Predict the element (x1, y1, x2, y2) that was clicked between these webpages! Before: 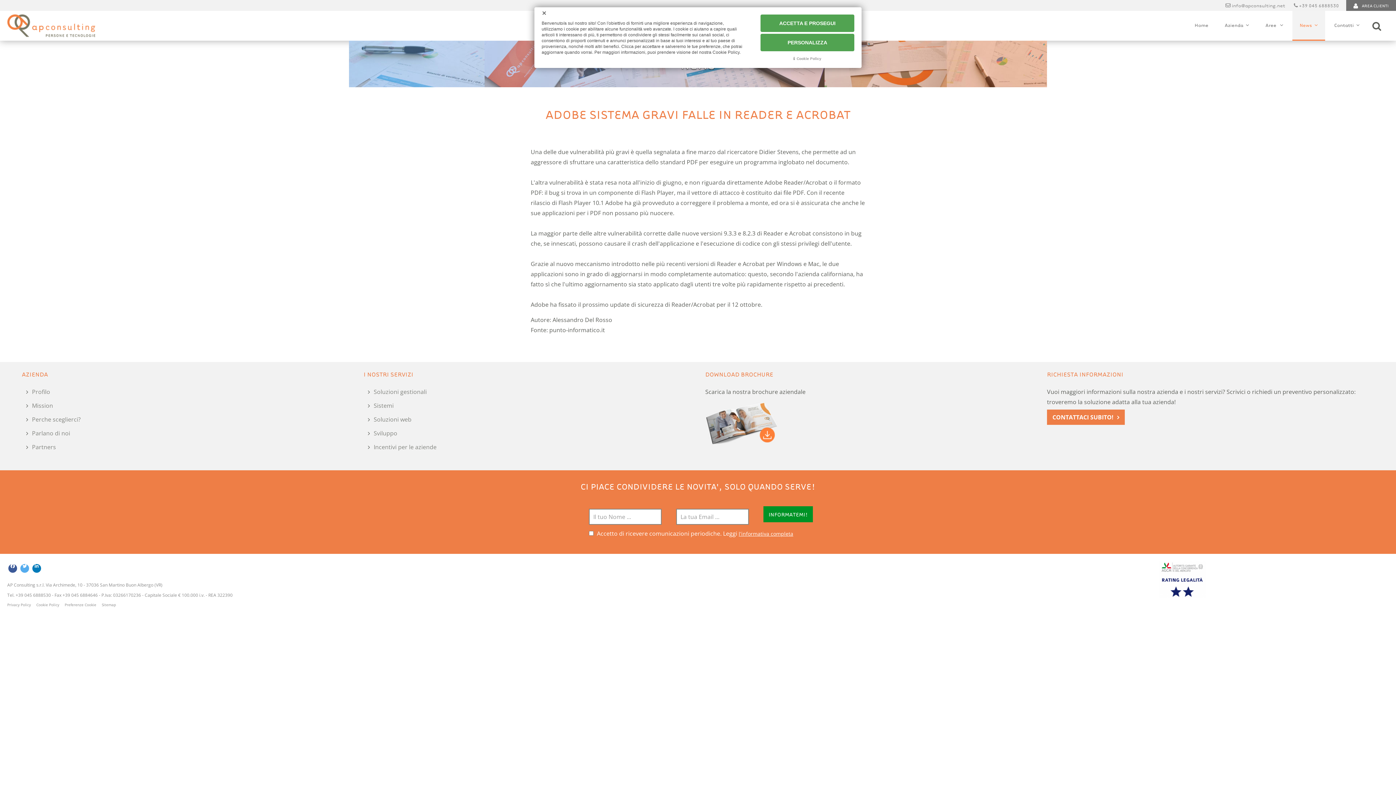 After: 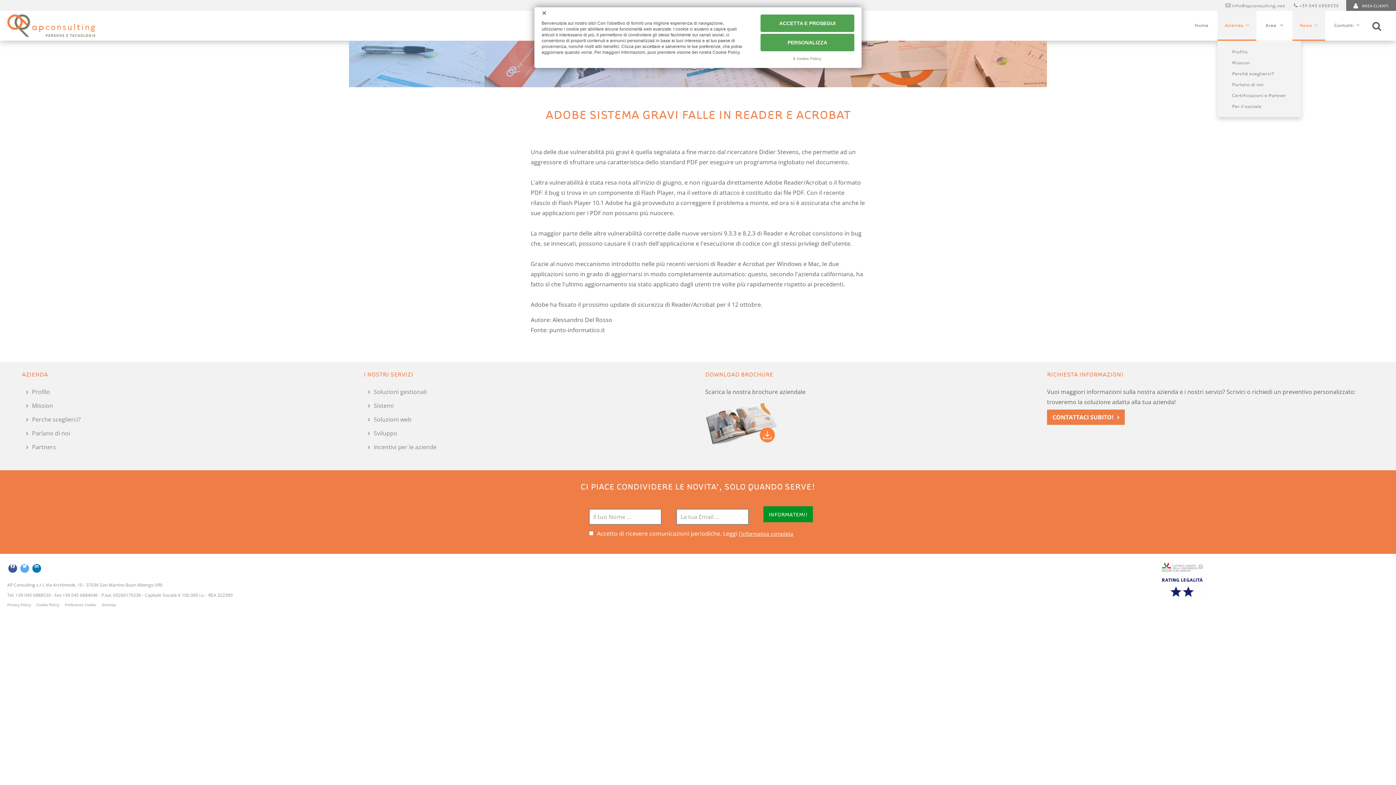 Action: label: Azienda bbox: (1217, 10, 1256, 39)